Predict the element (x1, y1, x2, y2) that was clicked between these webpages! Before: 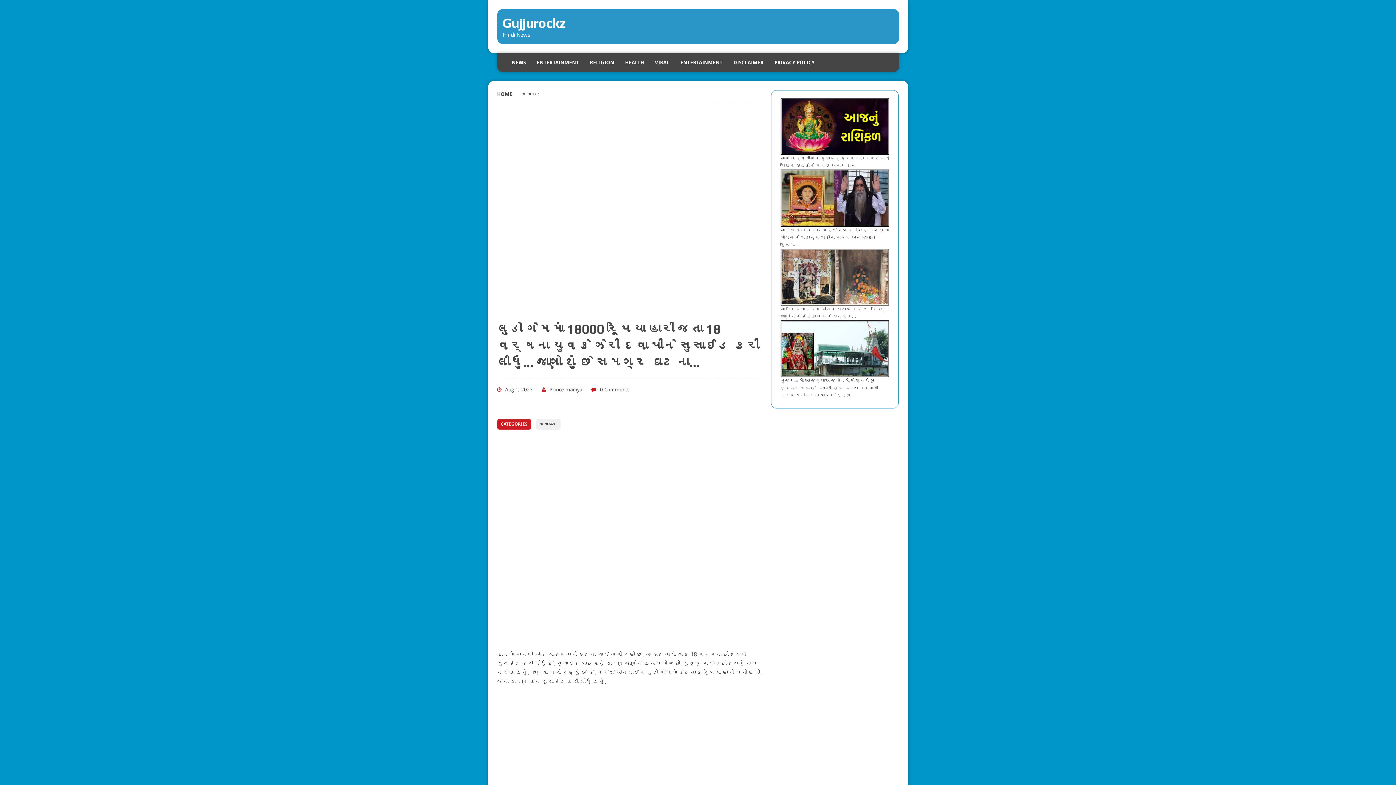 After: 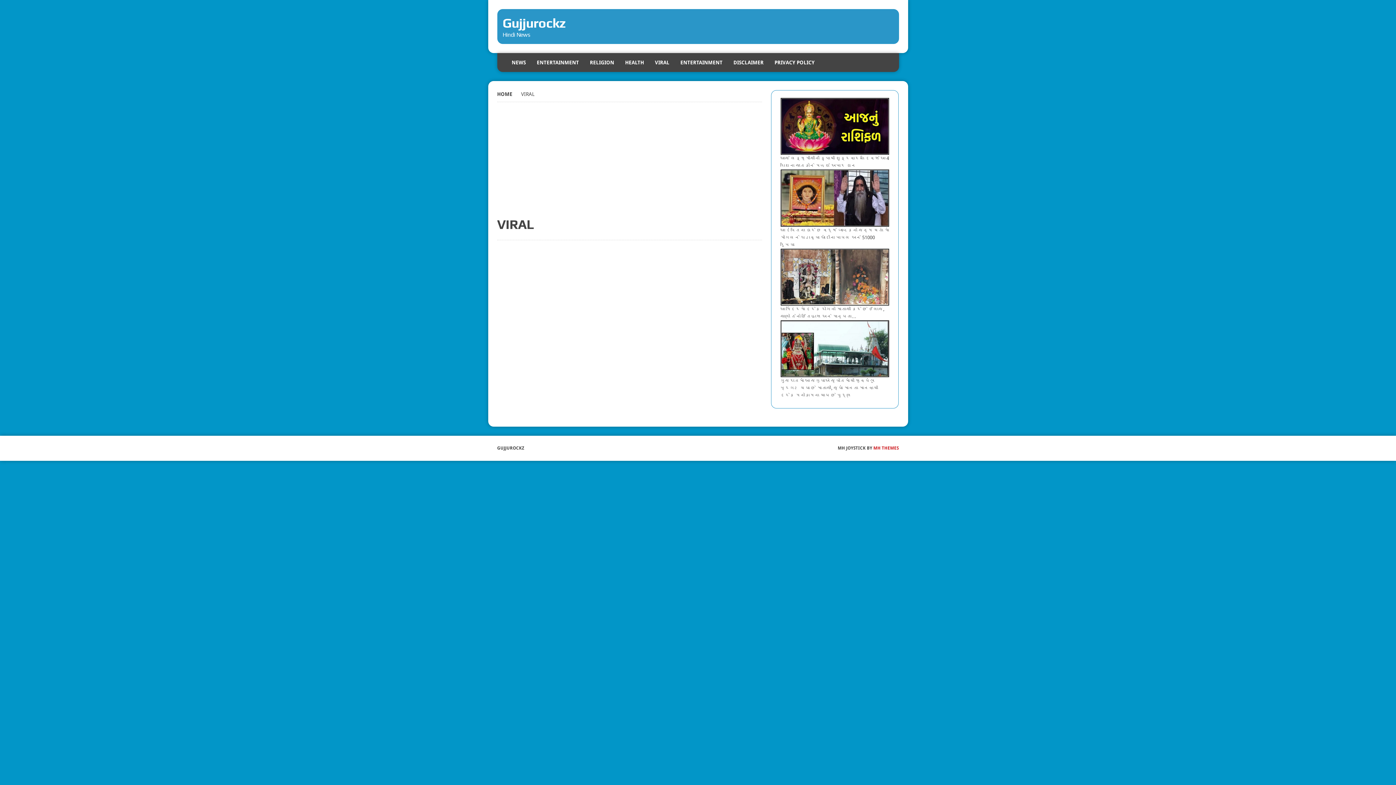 Action: bbox: (649, 53, 675, 72) label: VIRAL